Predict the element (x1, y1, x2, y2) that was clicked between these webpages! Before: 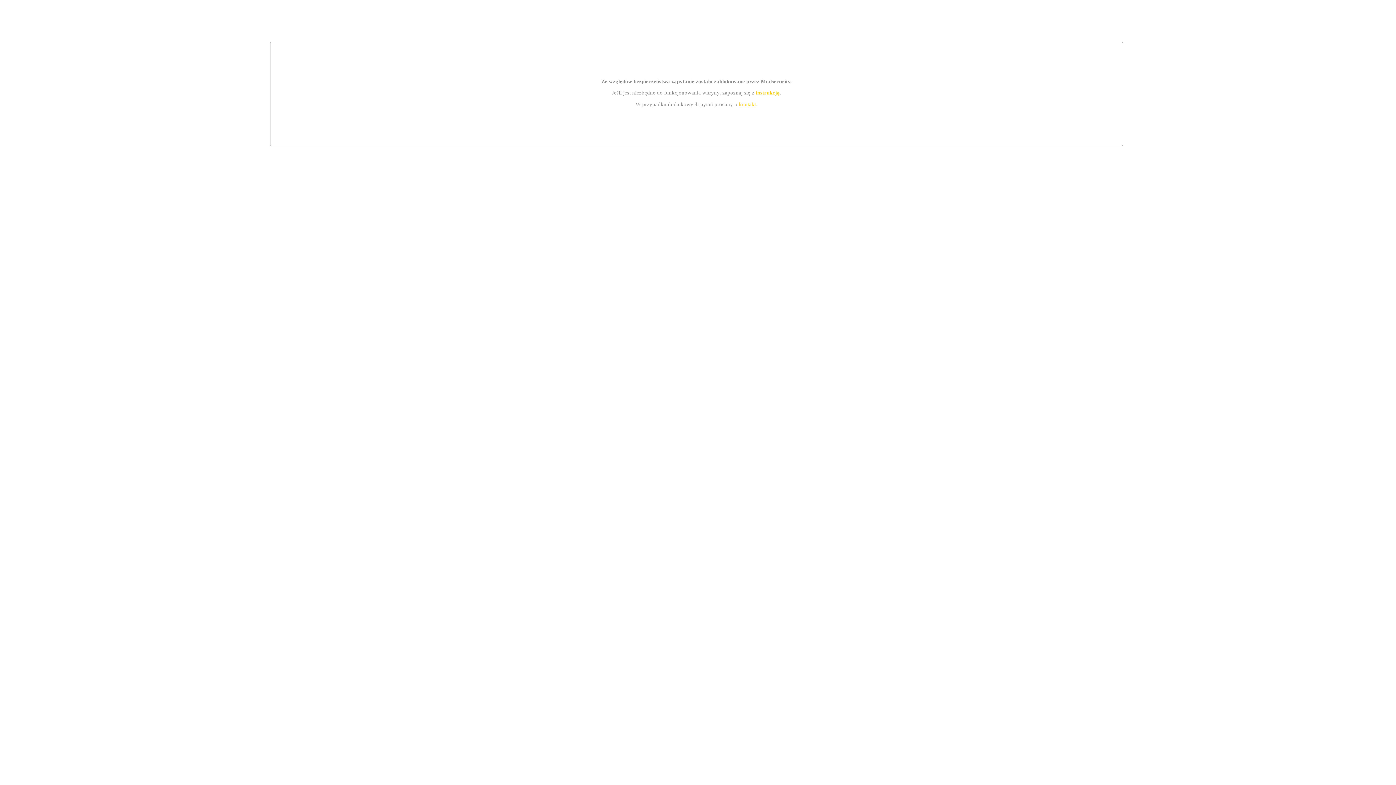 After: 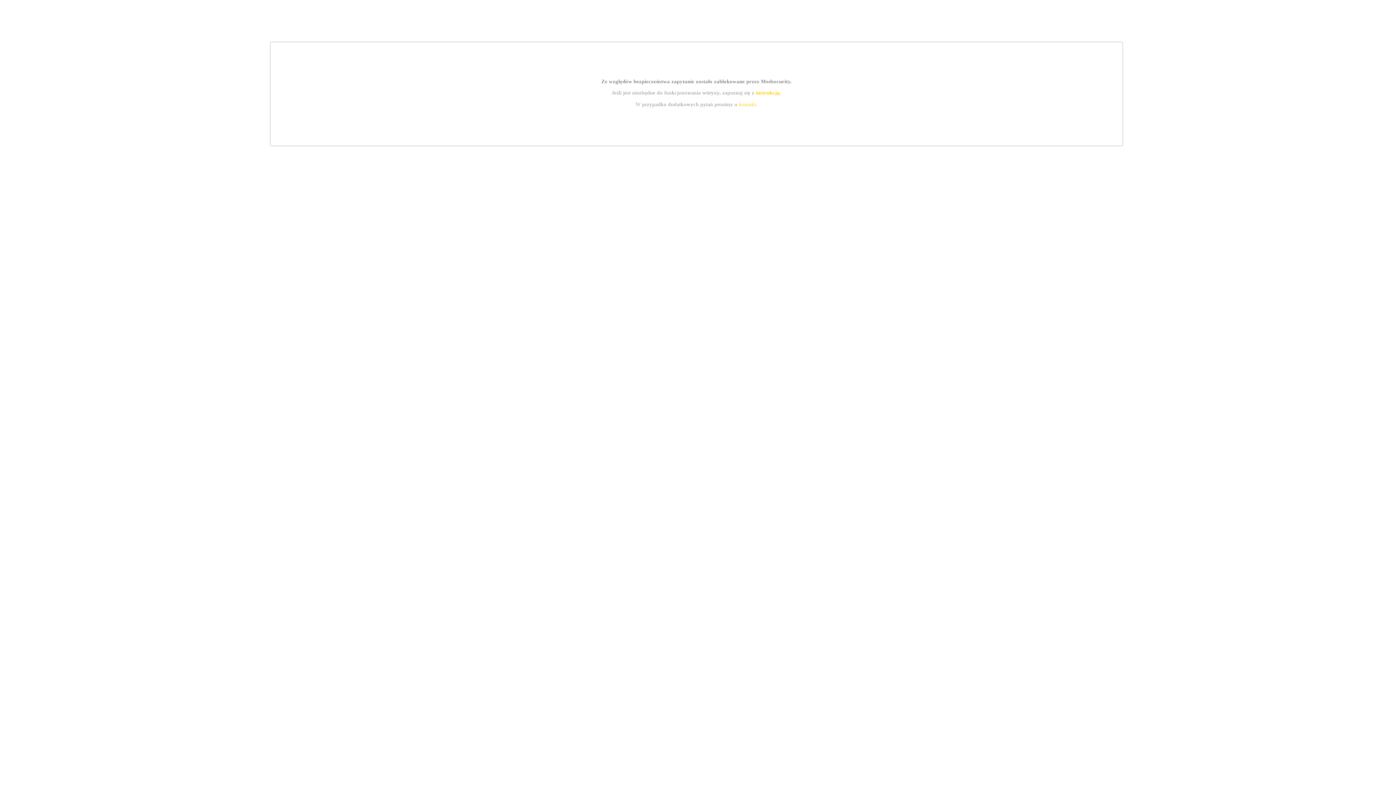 Action: bbox: (755, 89, 779, 95) label: instrukcją